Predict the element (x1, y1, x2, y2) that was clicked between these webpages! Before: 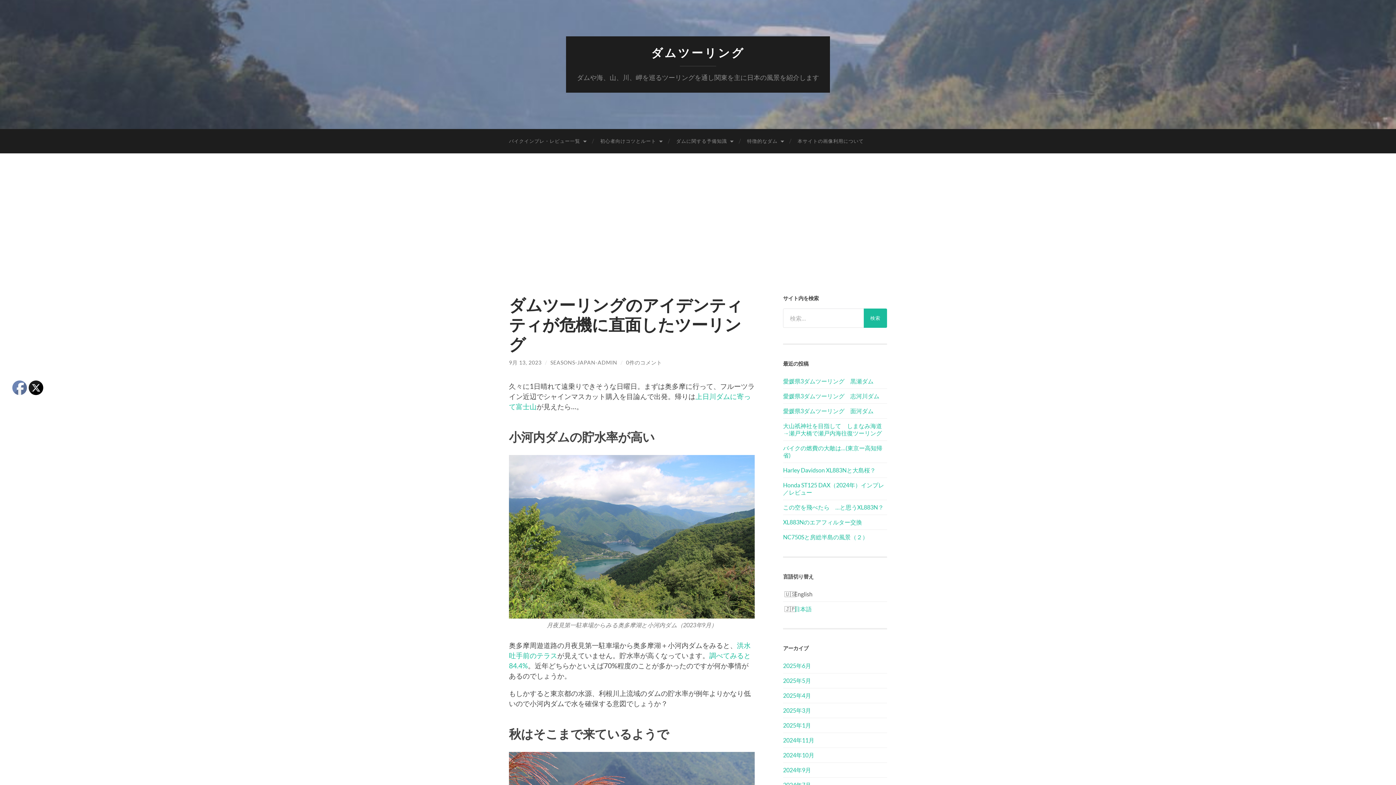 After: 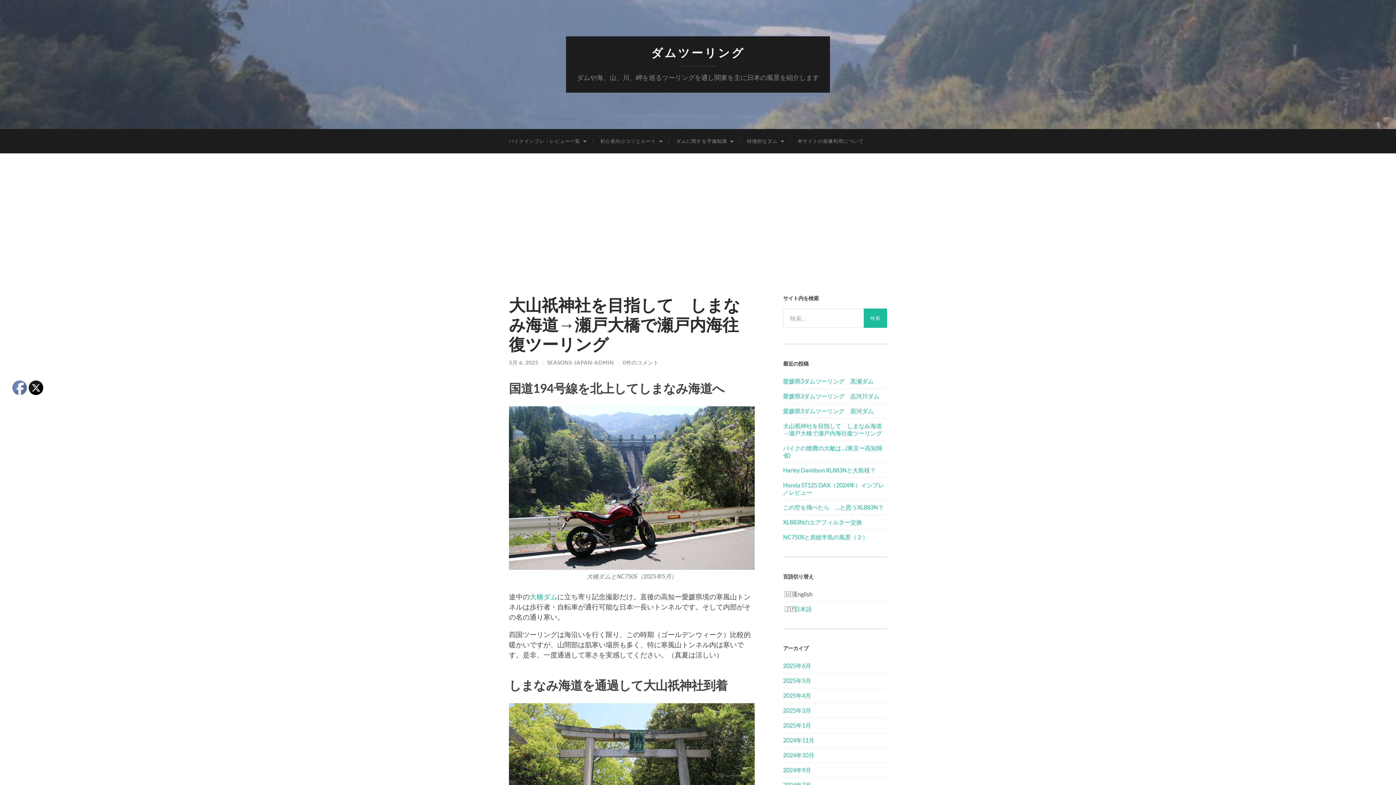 Action: label: 大山祇神社を目指して　しまなみ海道→瀬戸大橋で瀬戸内海往復ツーリング bbox: (783, 422, 887, 437)